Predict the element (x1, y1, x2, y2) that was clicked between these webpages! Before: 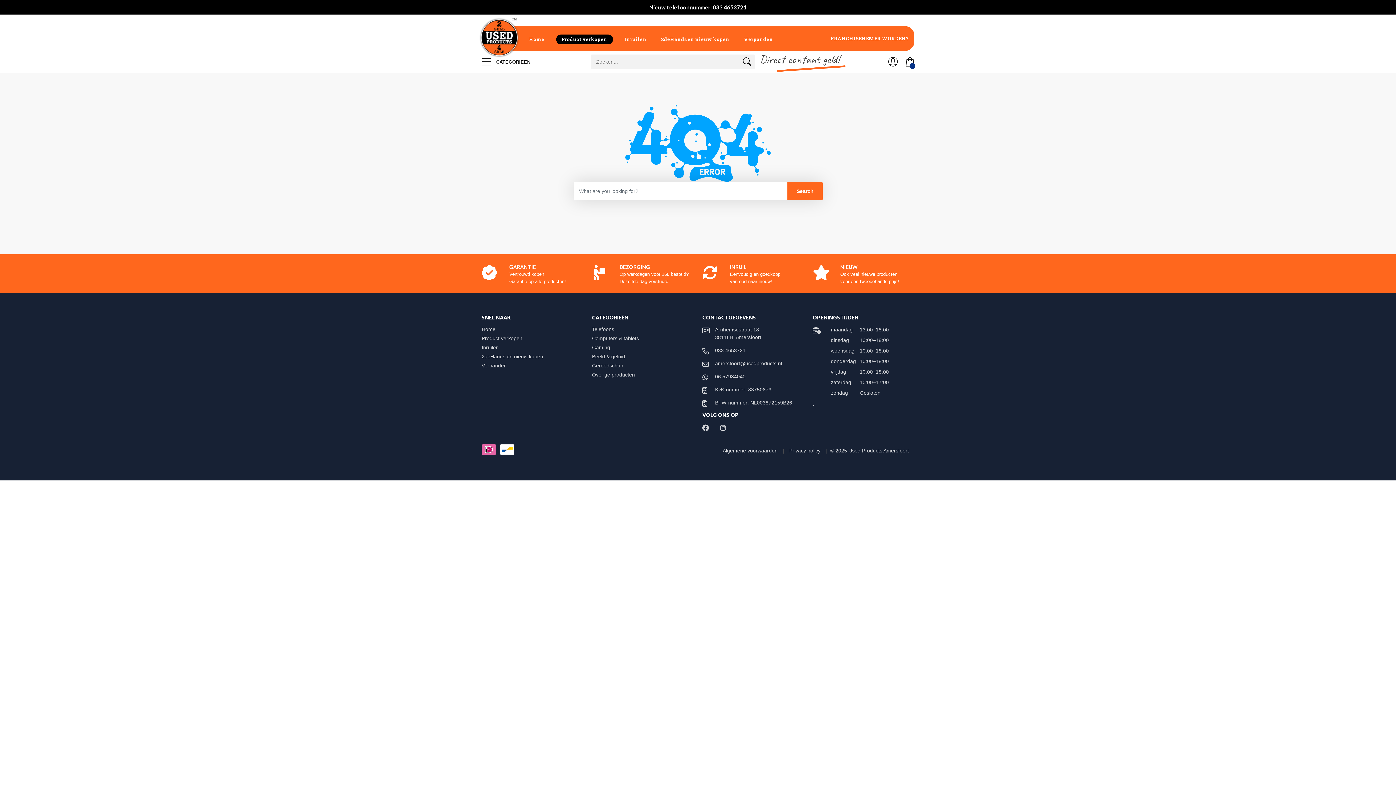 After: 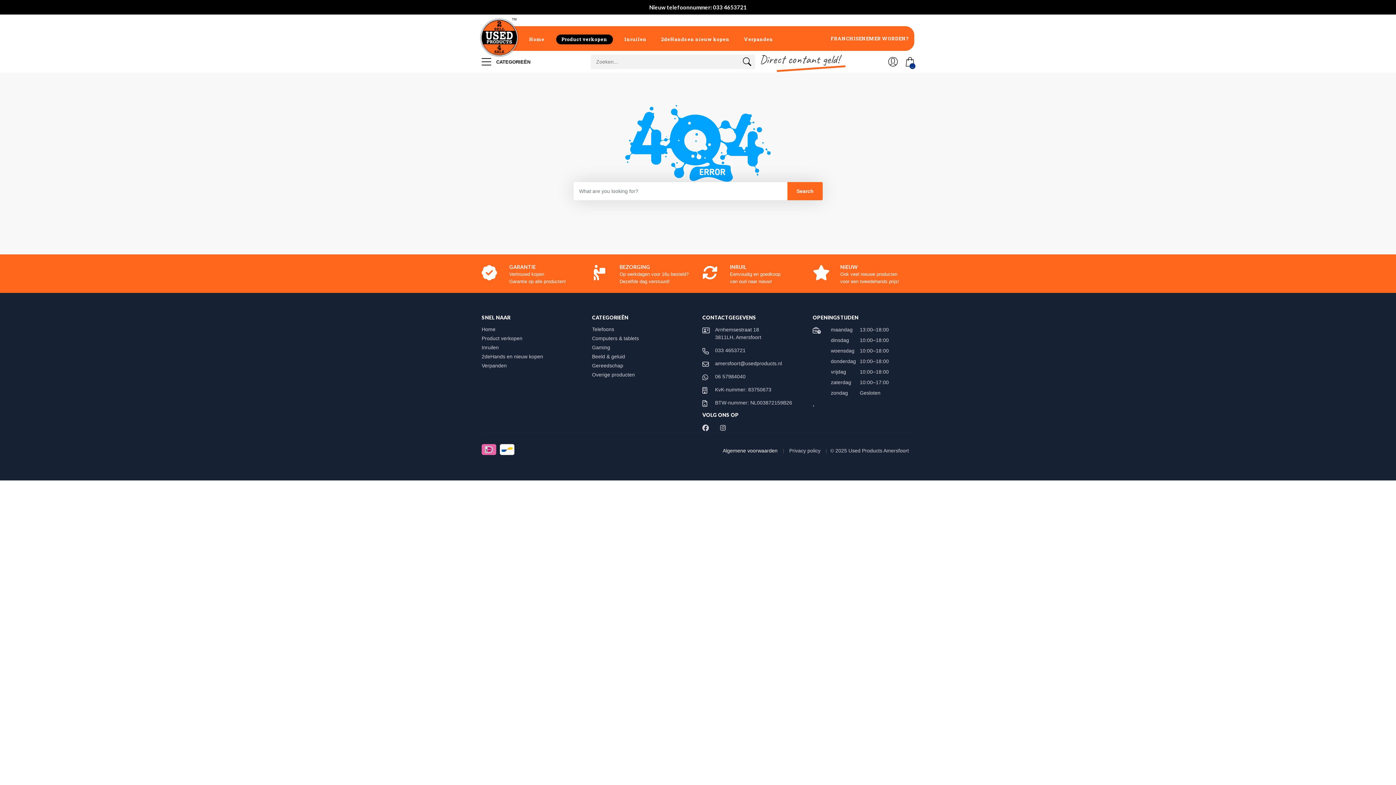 Action: label: Algemene voorwaarden  bbox: (722, 448, 779, 453)